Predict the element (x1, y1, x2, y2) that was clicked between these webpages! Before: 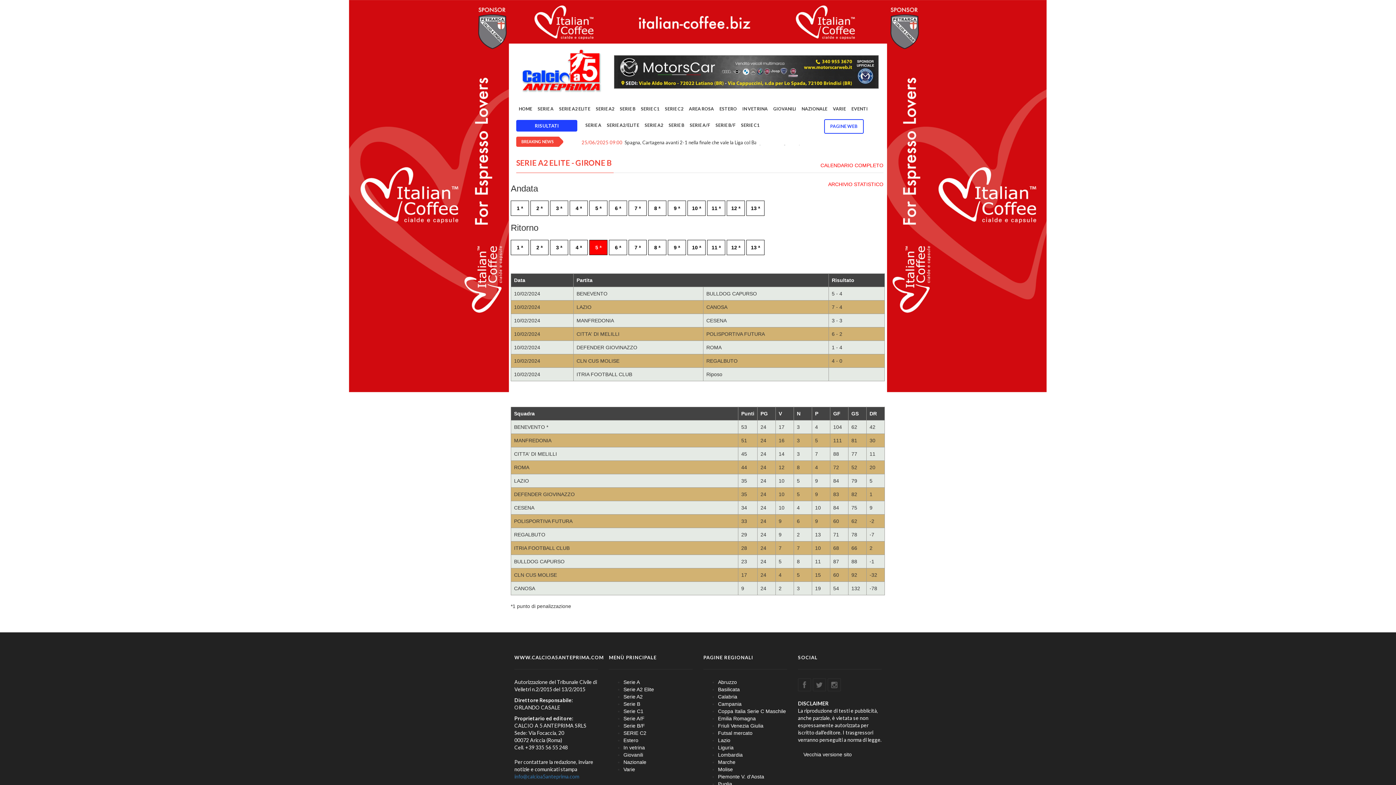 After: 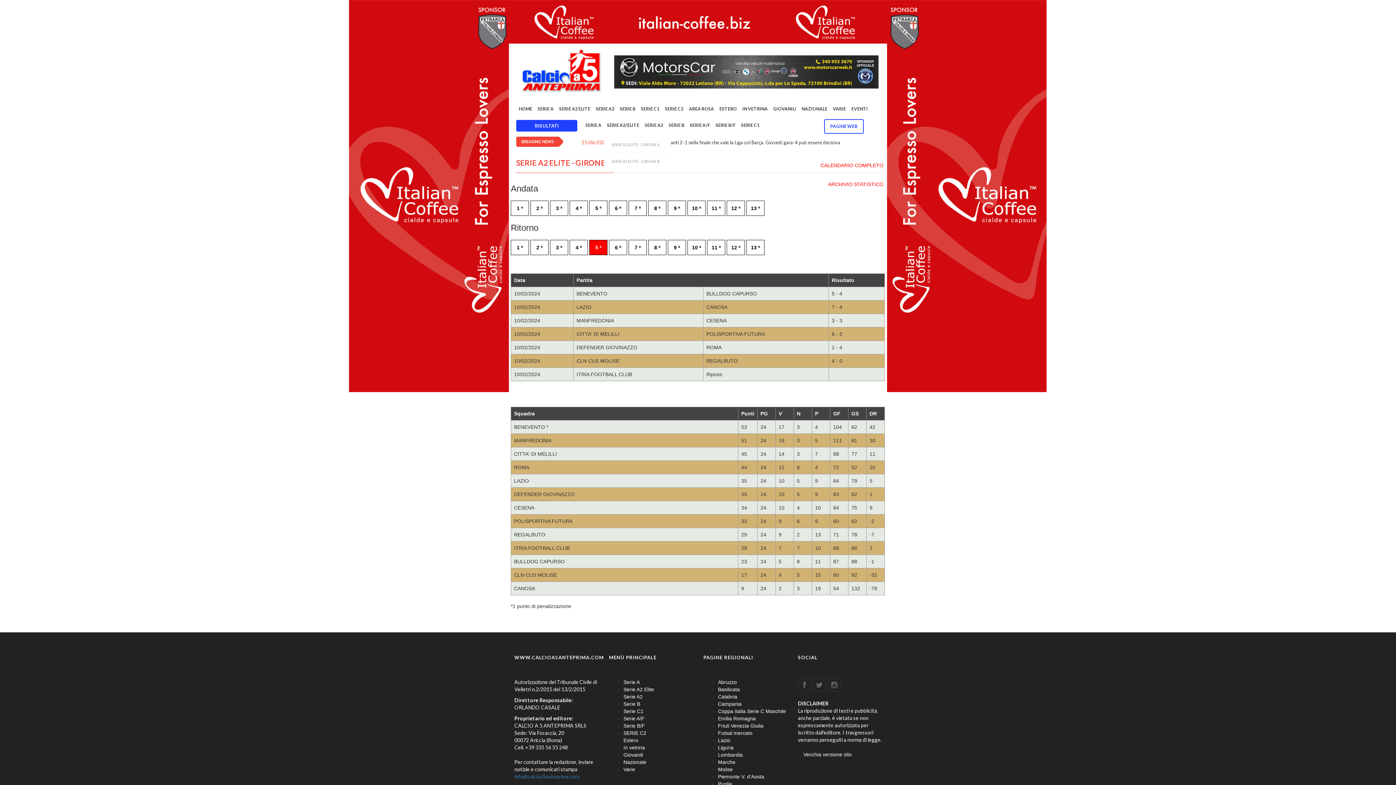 Action: label: SERIE A2/ELITE bbox: (604, 120, 641, 136)